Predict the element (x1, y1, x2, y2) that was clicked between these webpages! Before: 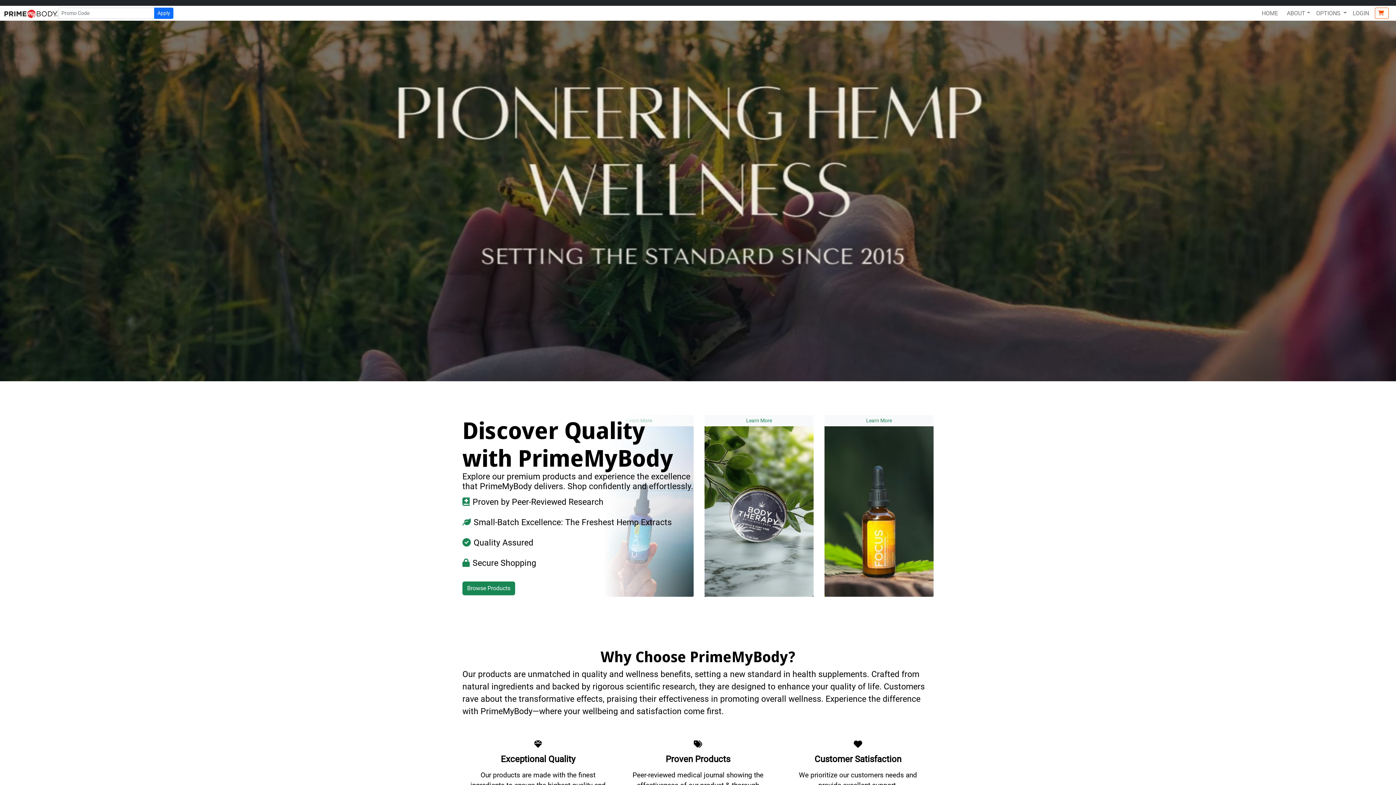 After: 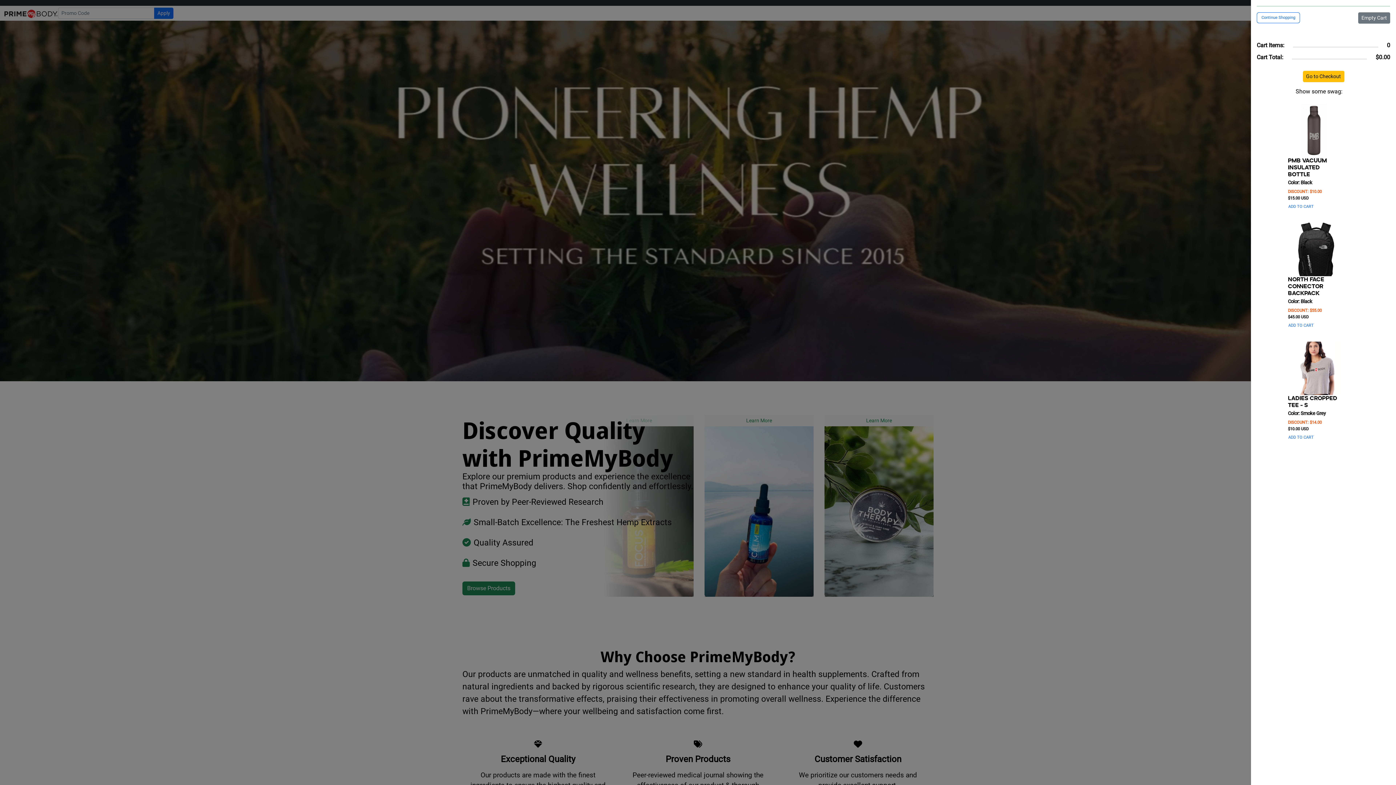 Action: bbox: (1375, 7, 1389, 18)